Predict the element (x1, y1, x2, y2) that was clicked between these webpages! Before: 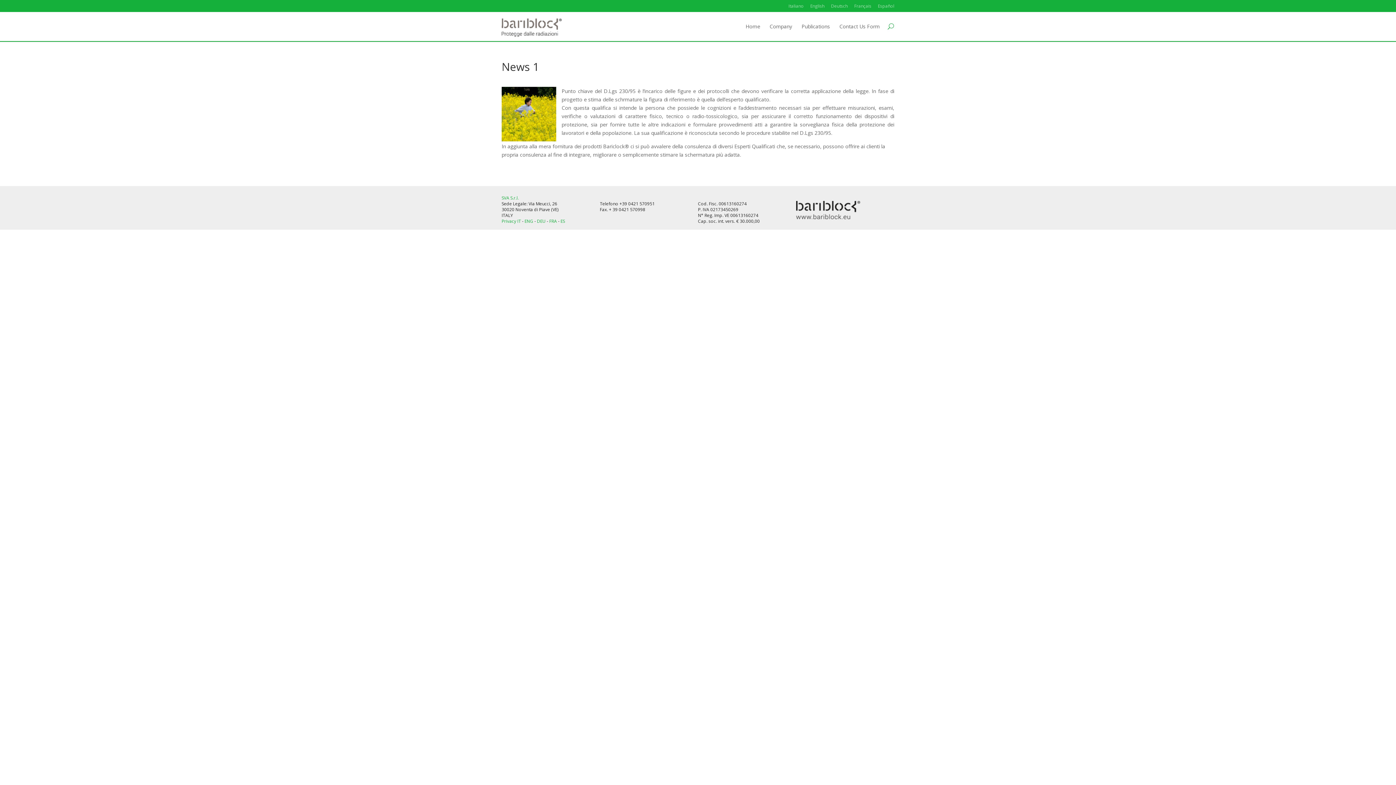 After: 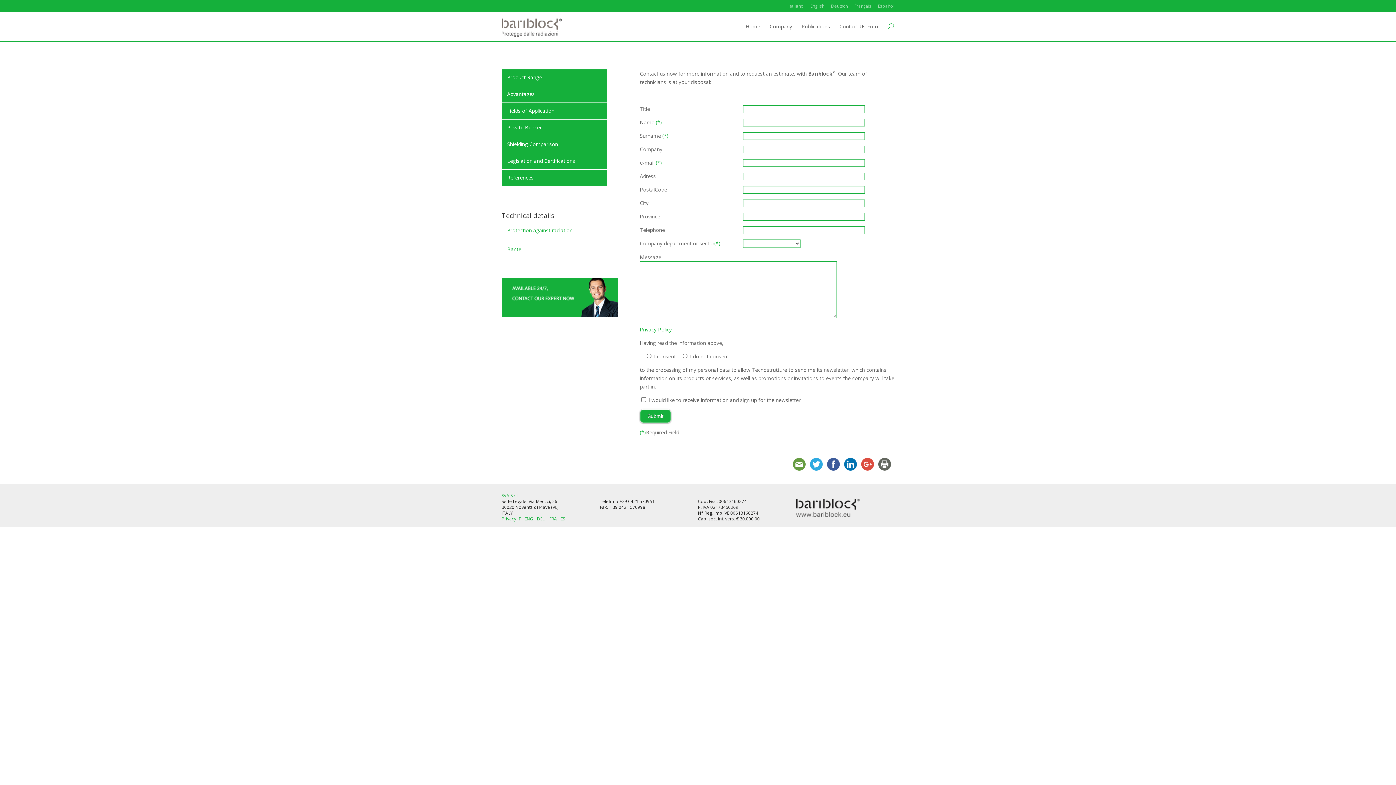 Action: bbox: (839, 22, 880, 41) label: Contact Us Form